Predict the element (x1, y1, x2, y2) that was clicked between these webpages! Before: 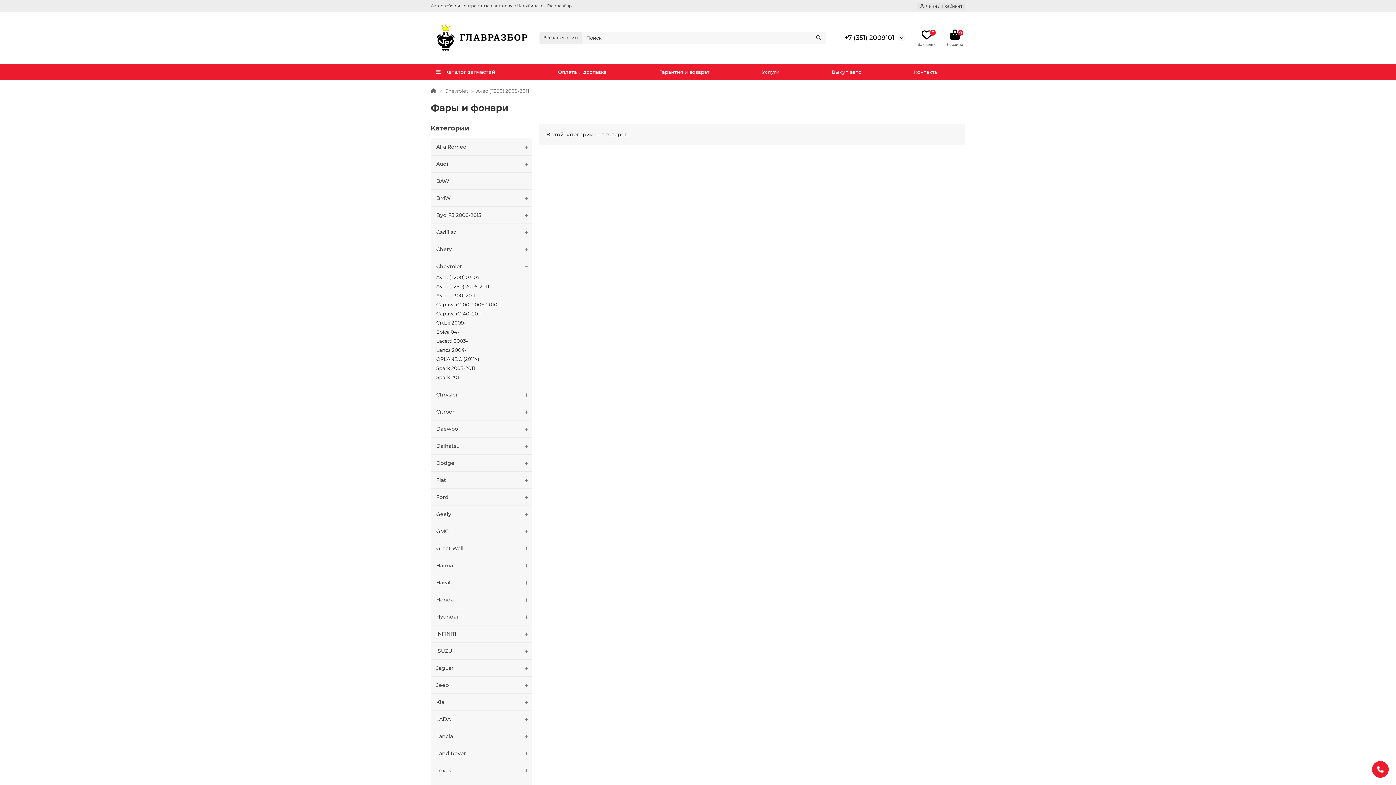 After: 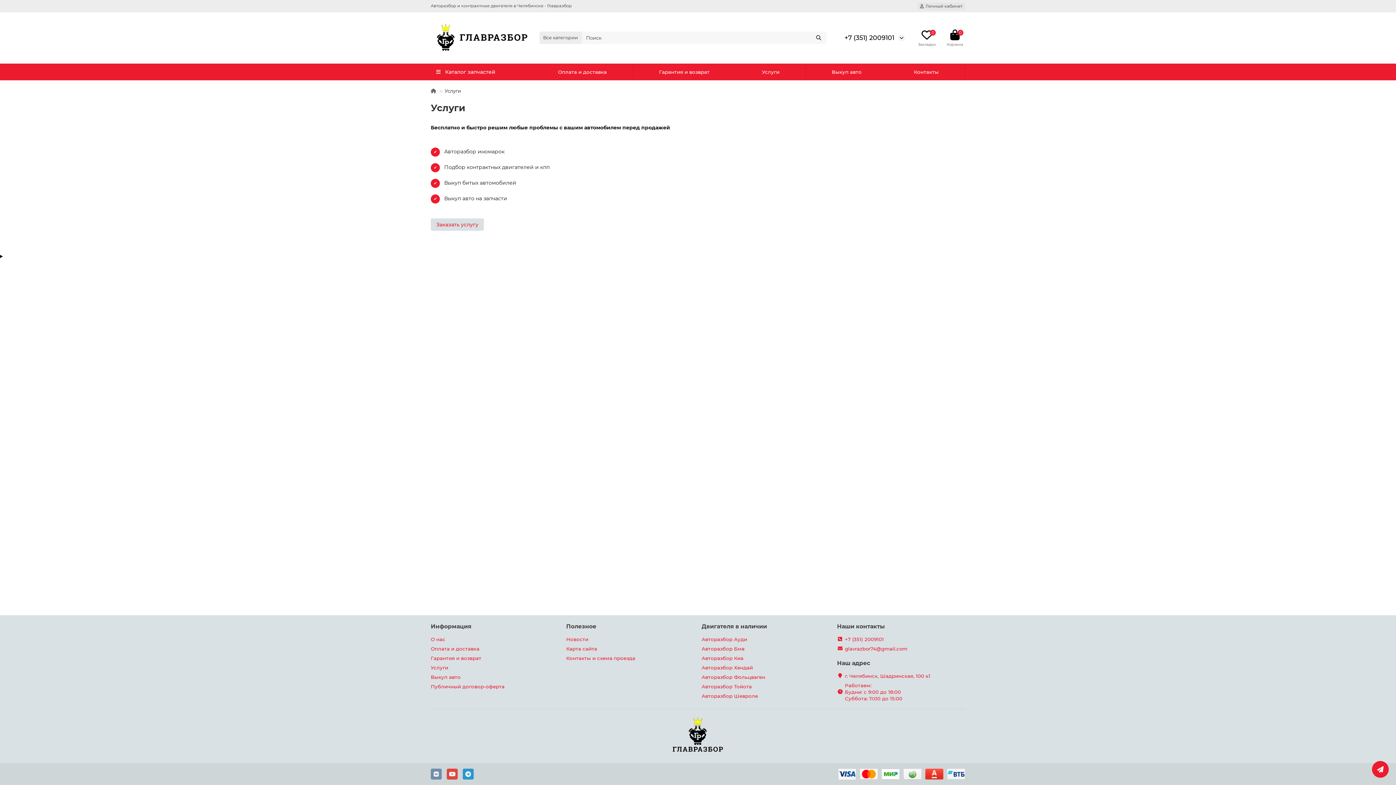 Action: label: Услуги bbox: (736, 63, 805, 80)